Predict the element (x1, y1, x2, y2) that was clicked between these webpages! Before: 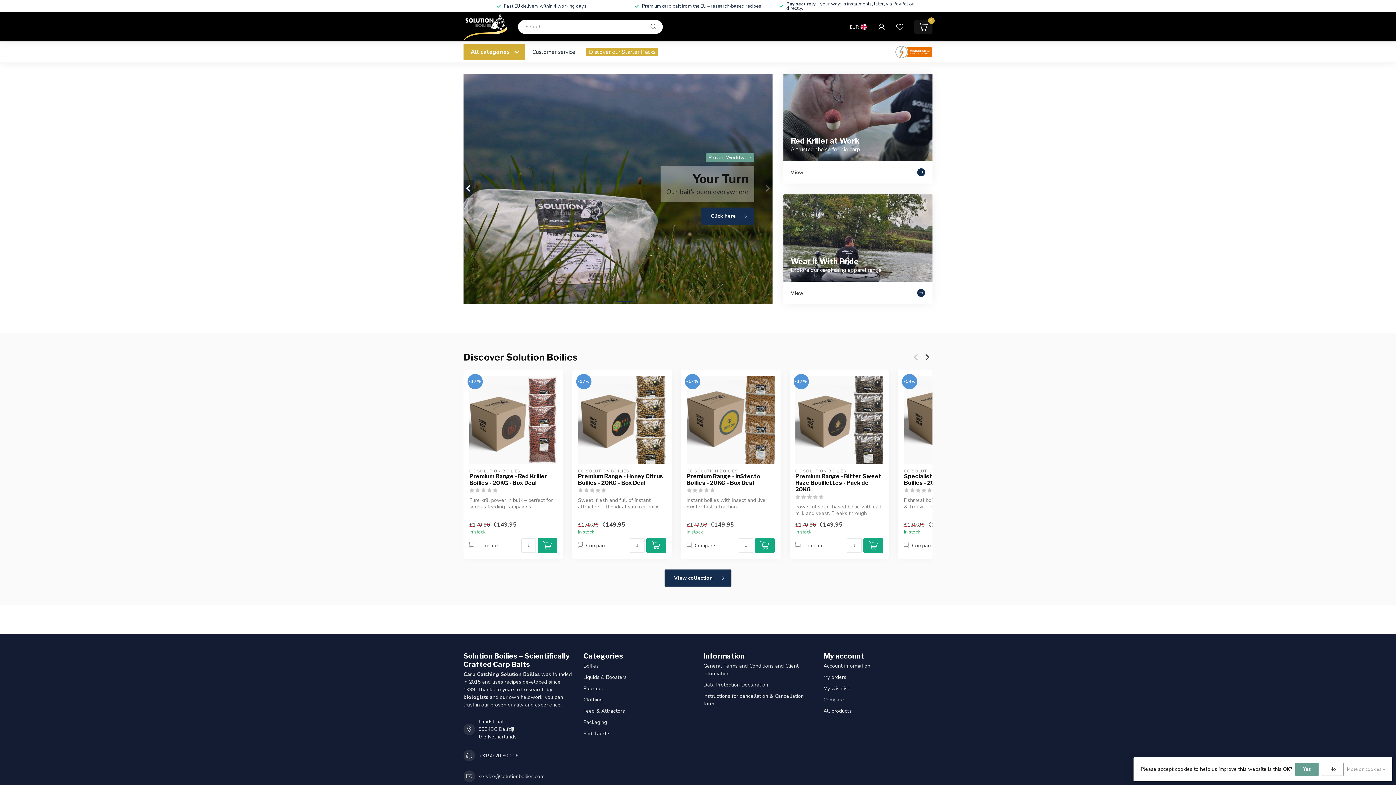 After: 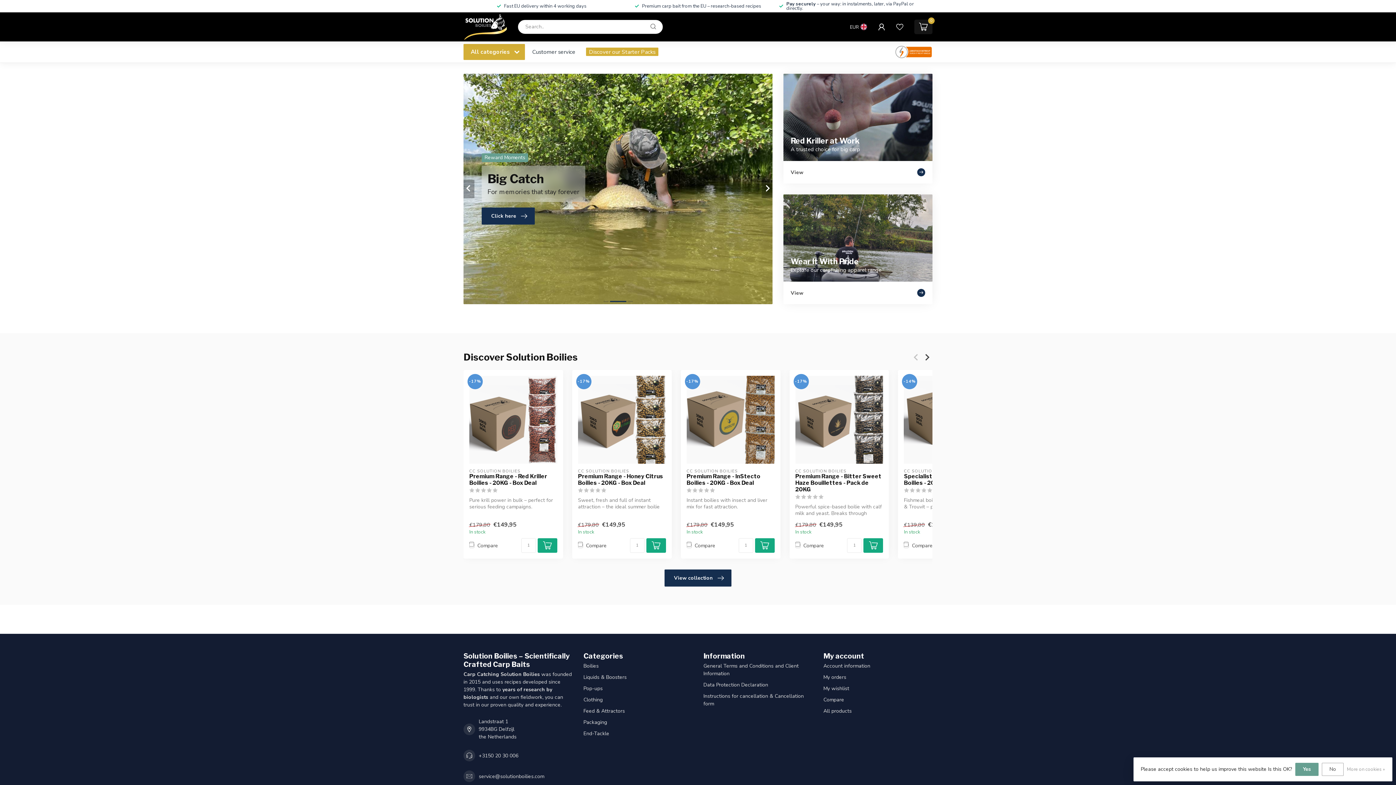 Action: label: service@solutionboilies.com bbox: (478, 773, 544, 780)